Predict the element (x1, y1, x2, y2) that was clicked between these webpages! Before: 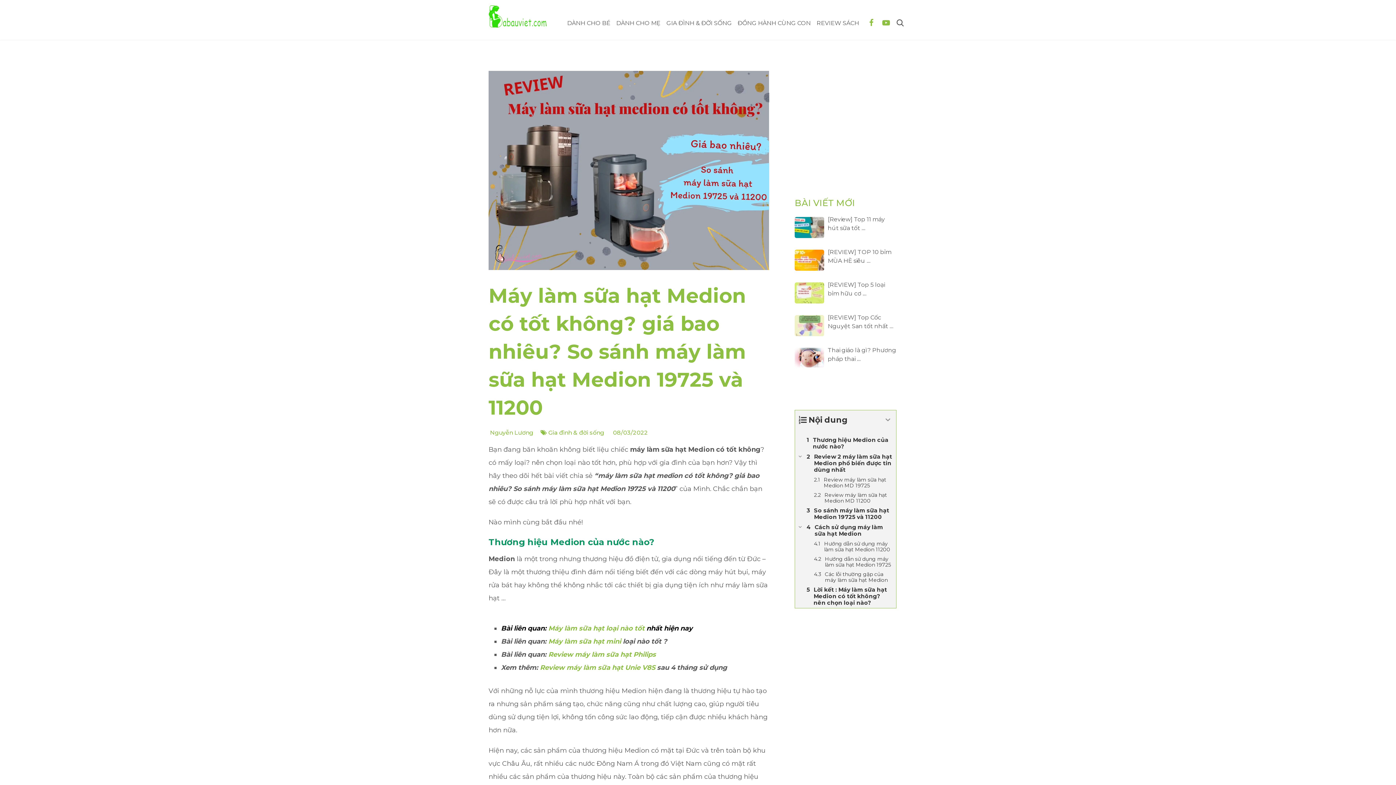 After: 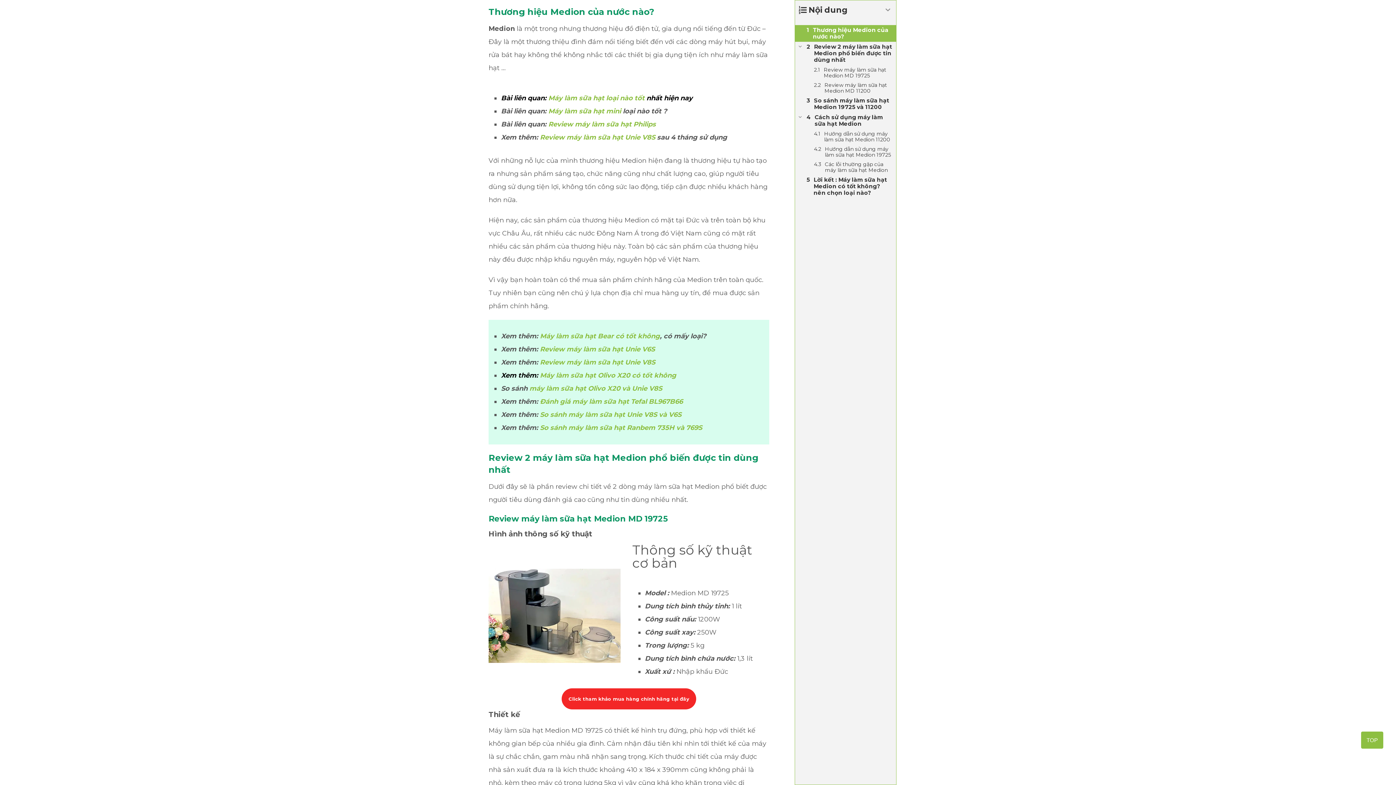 Action: label: Thương hiệu Medion của nước nào? bbox: (795, 435, 896, 451)